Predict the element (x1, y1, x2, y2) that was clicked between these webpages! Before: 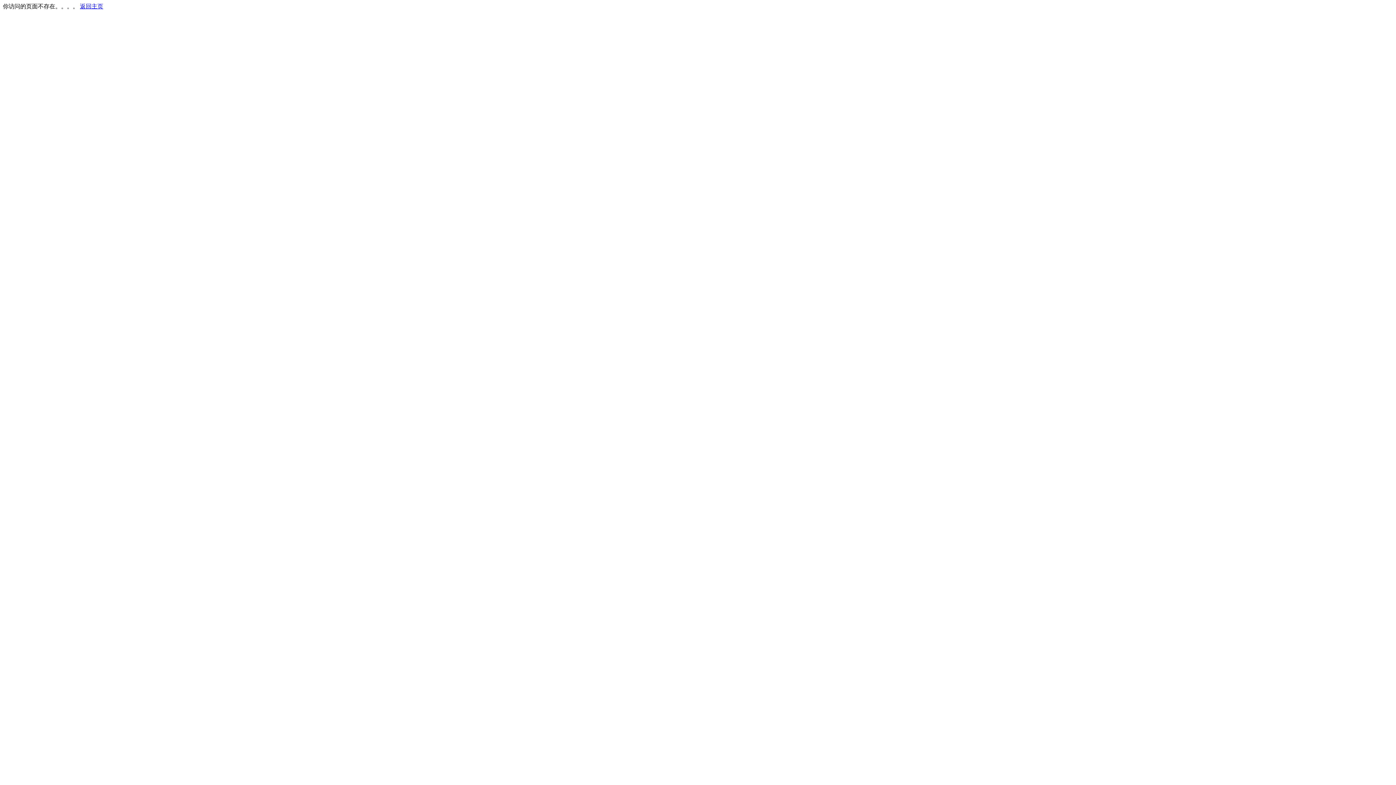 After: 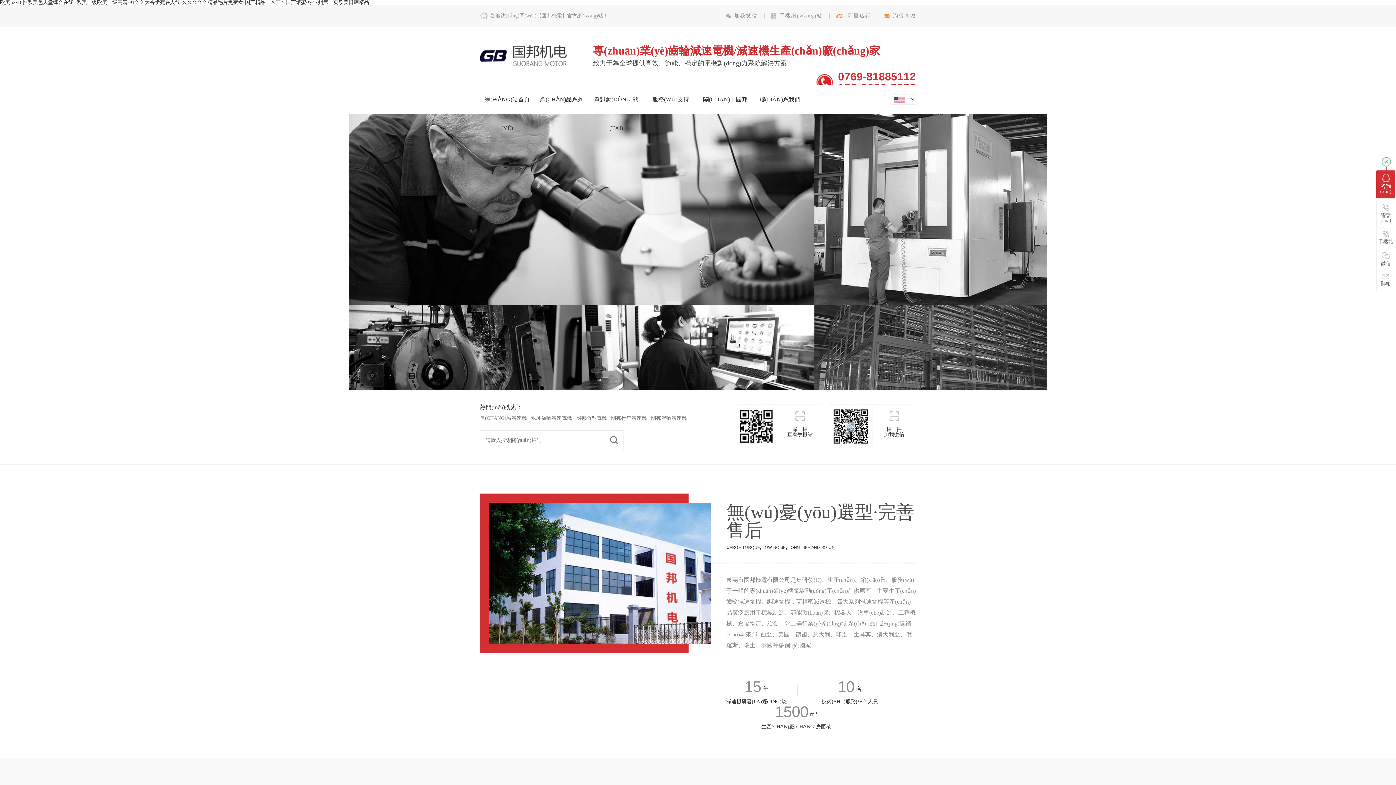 Action: bbox: (80, 3, 103, 9) label: 返回主页